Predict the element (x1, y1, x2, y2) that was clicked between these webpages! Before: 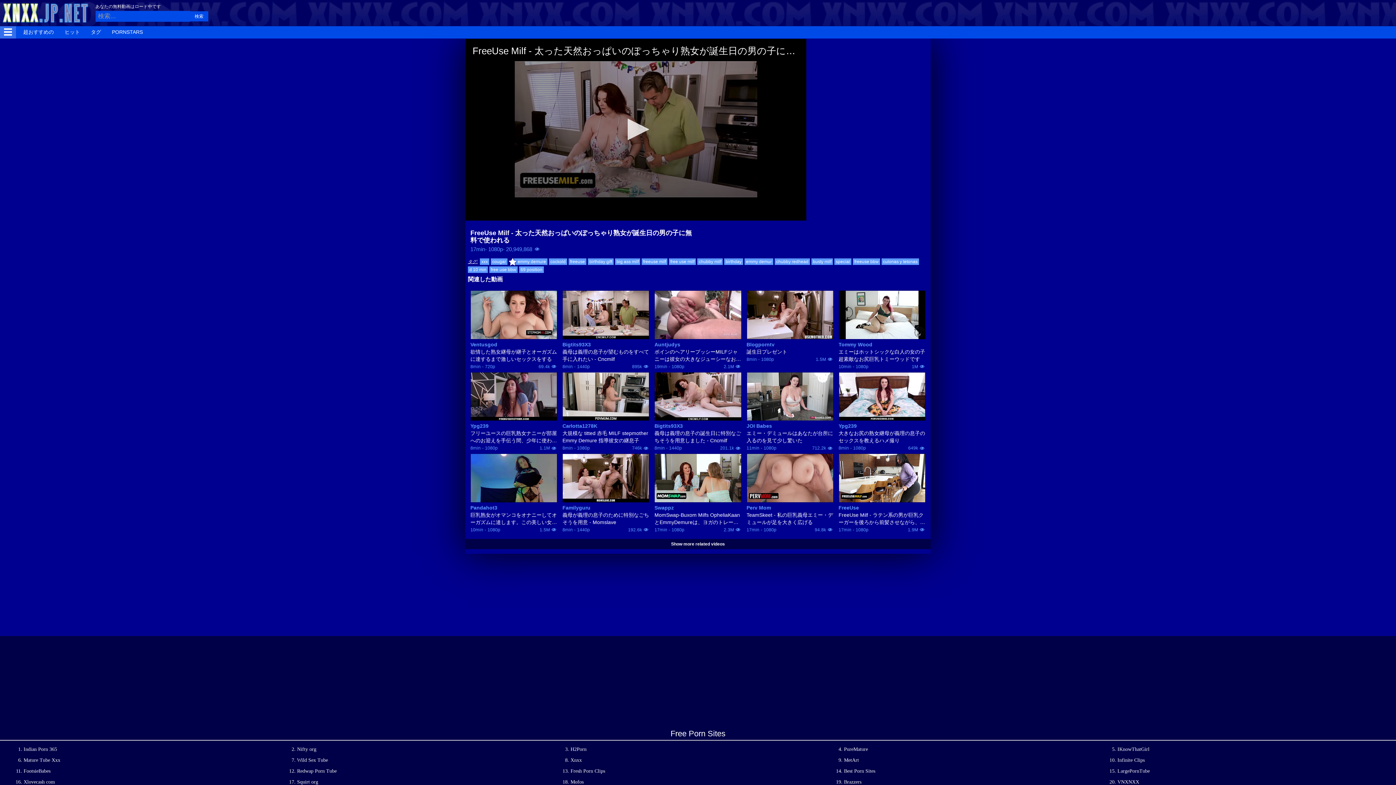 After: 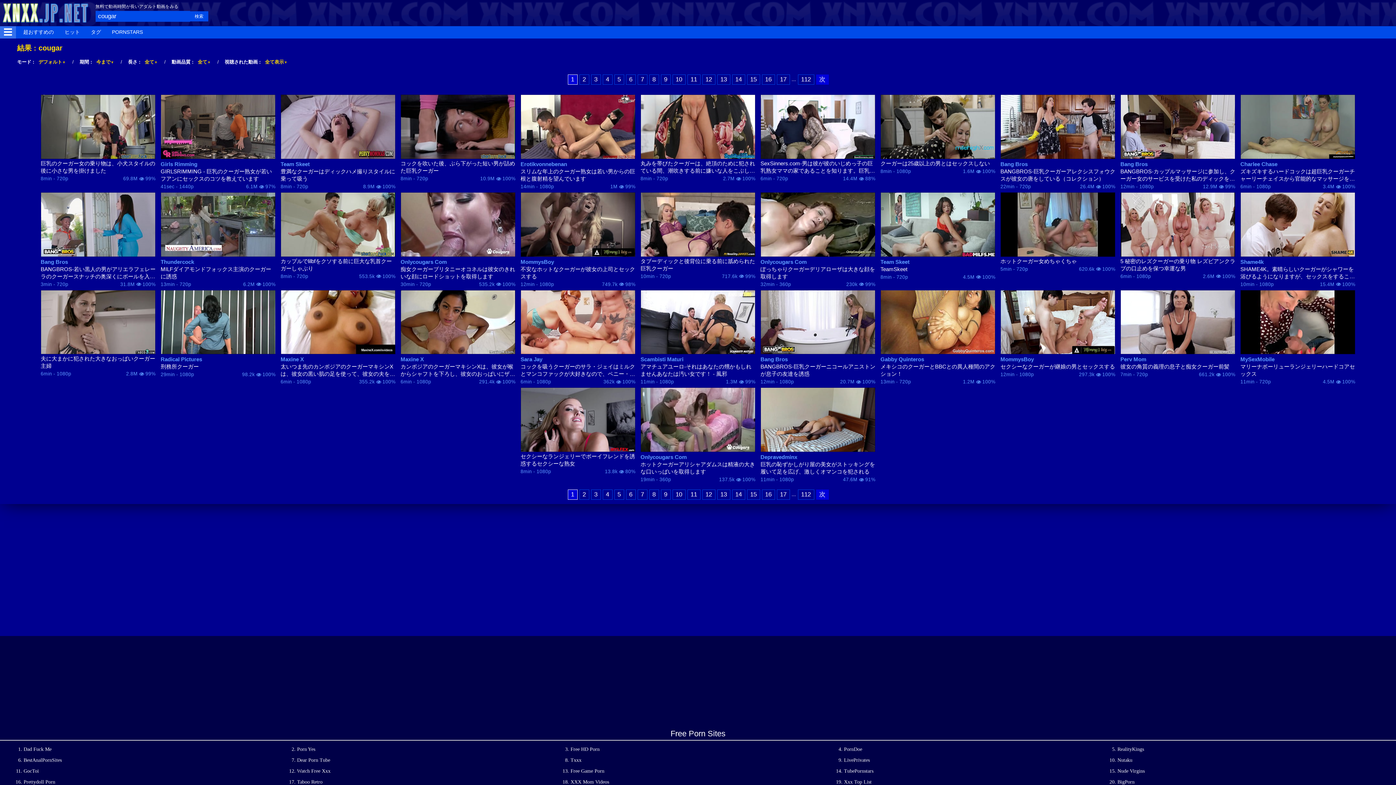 Action: bbox: (490, 258, 507, 265) label: cougar